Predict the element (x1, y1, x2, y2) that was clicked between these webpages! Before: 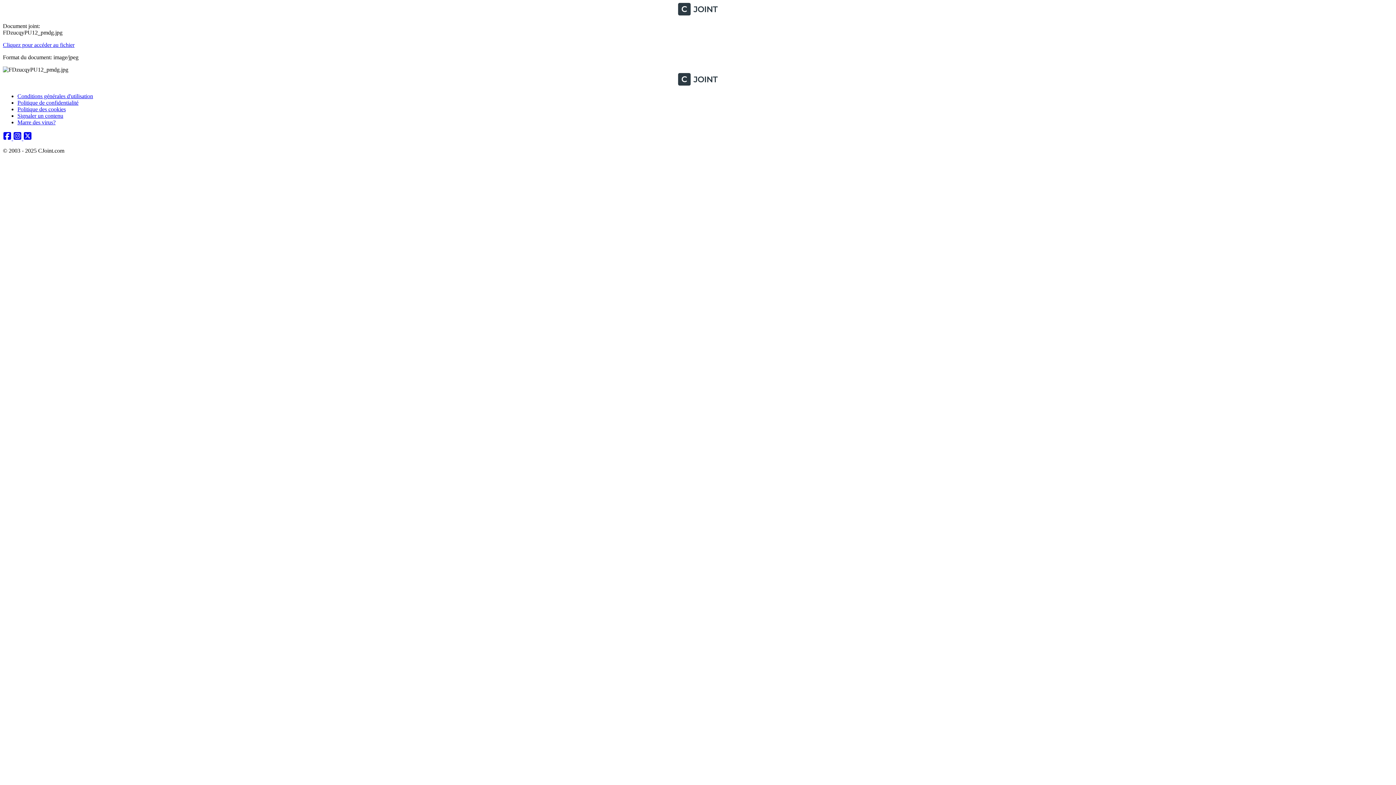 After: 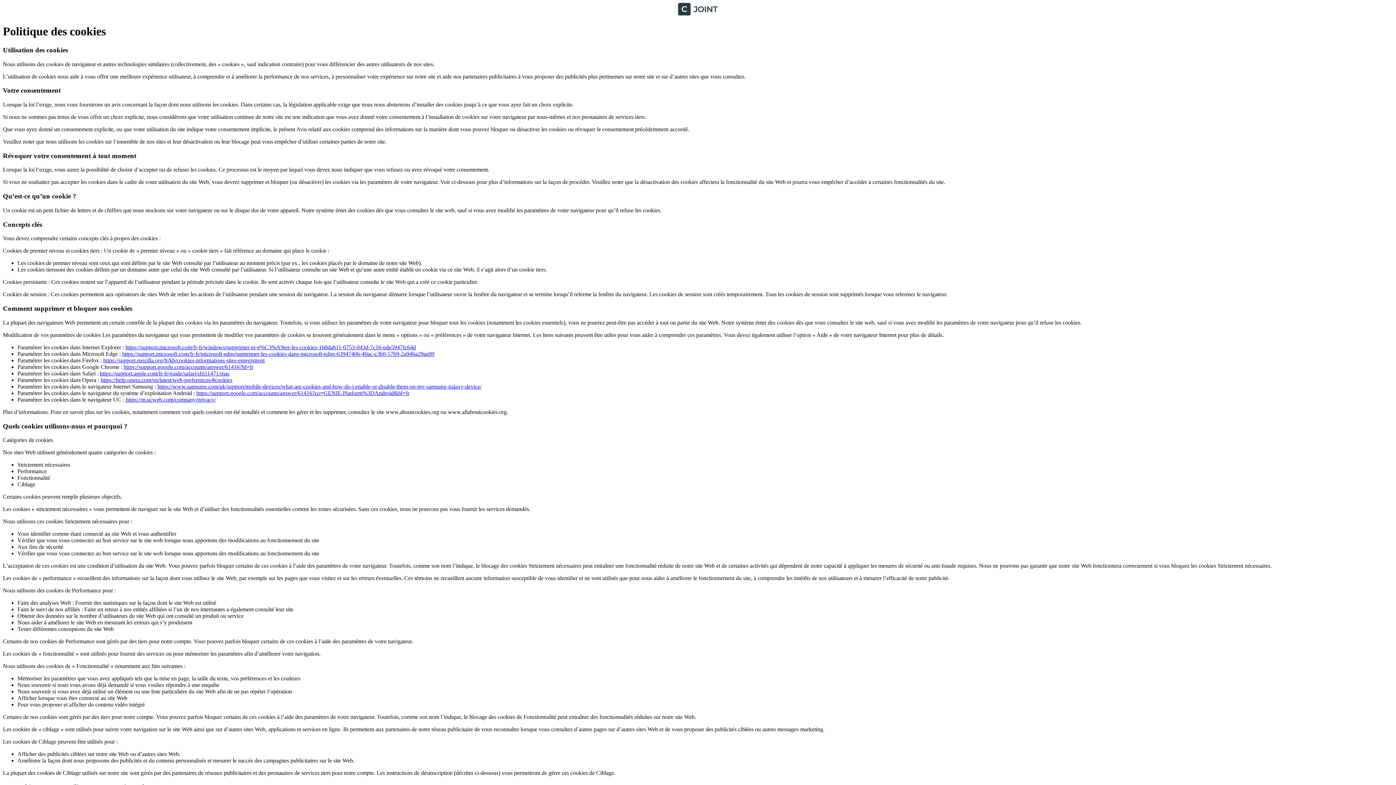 Action: label: Politique des cookies bbox: (17, 106, 65, 112)